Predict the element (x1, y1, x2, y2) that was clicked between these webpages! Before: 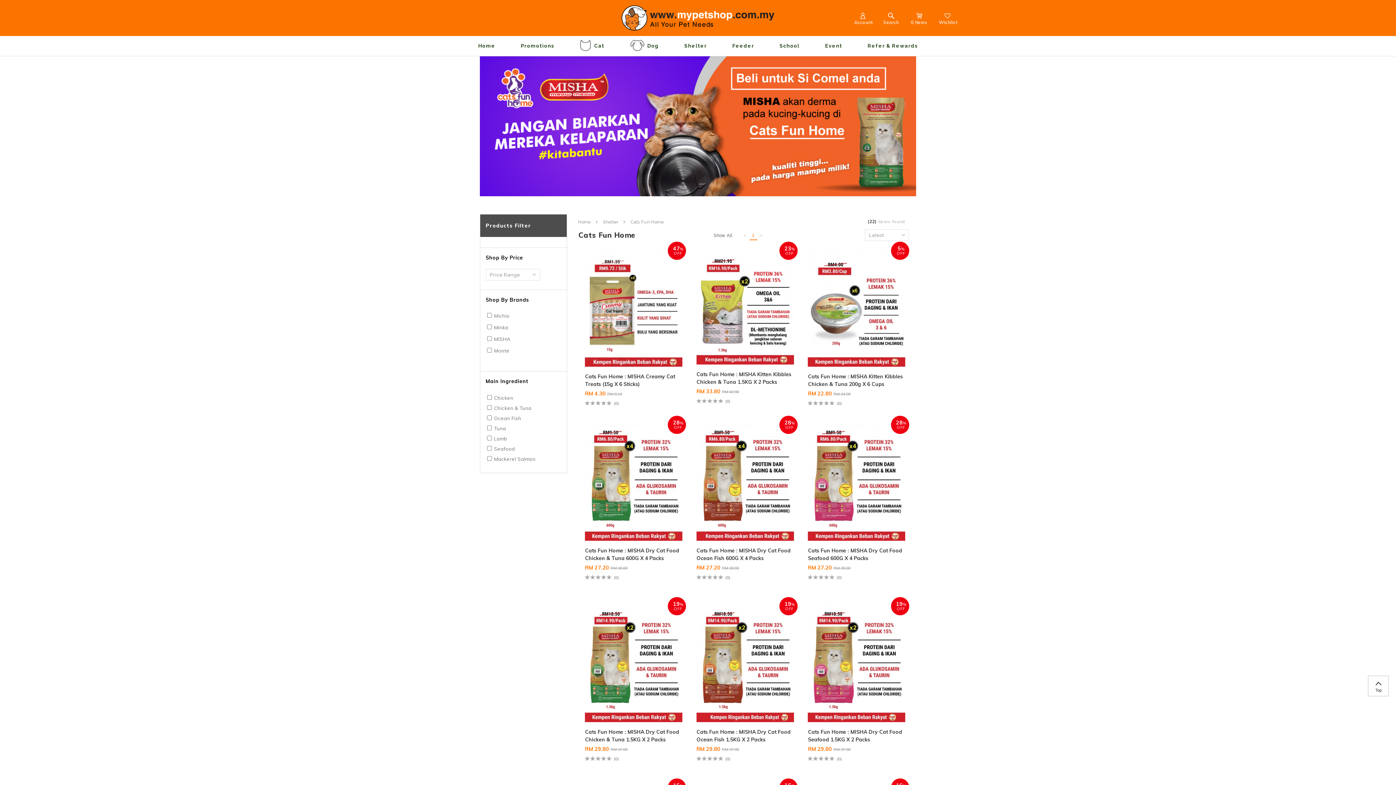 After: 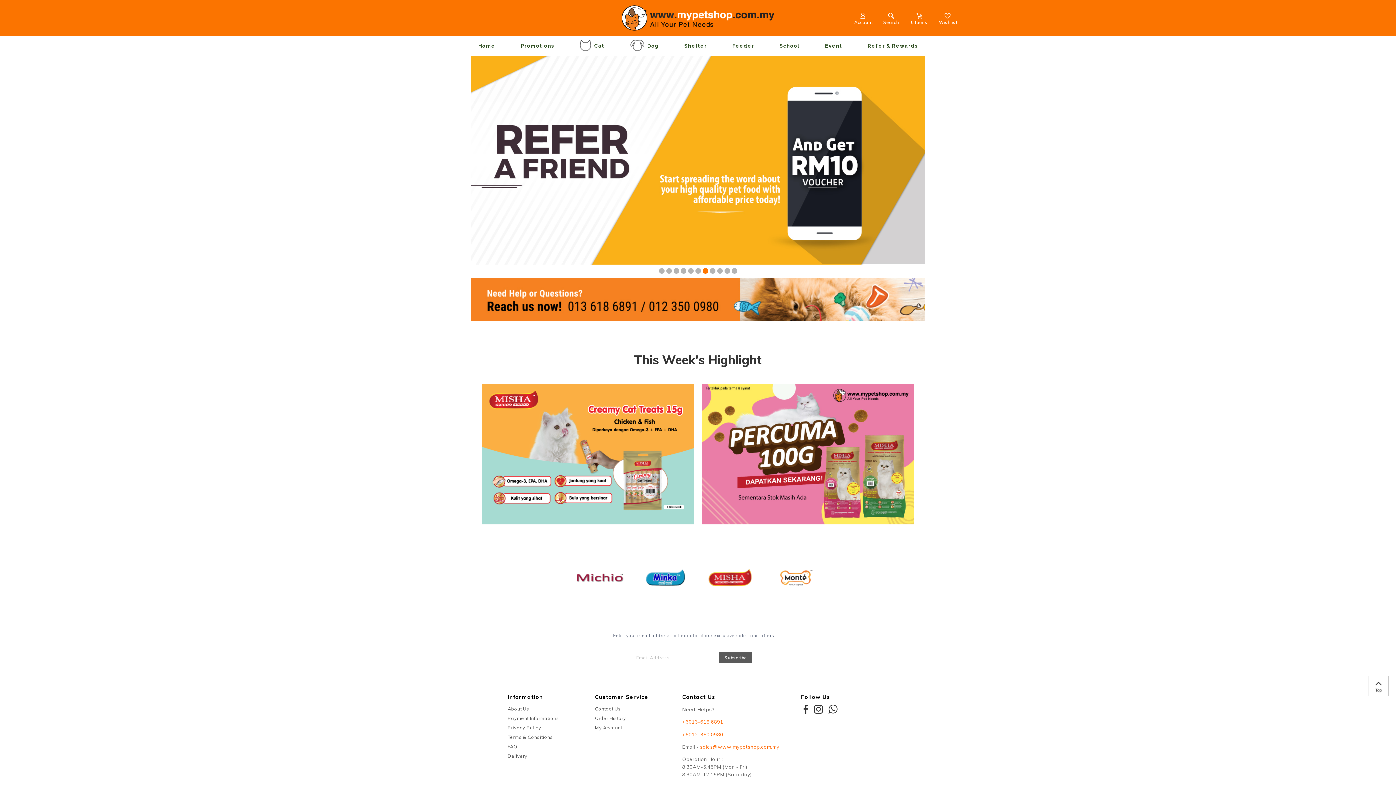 Action: label: Home bbox: (578, 219, 590, 224)